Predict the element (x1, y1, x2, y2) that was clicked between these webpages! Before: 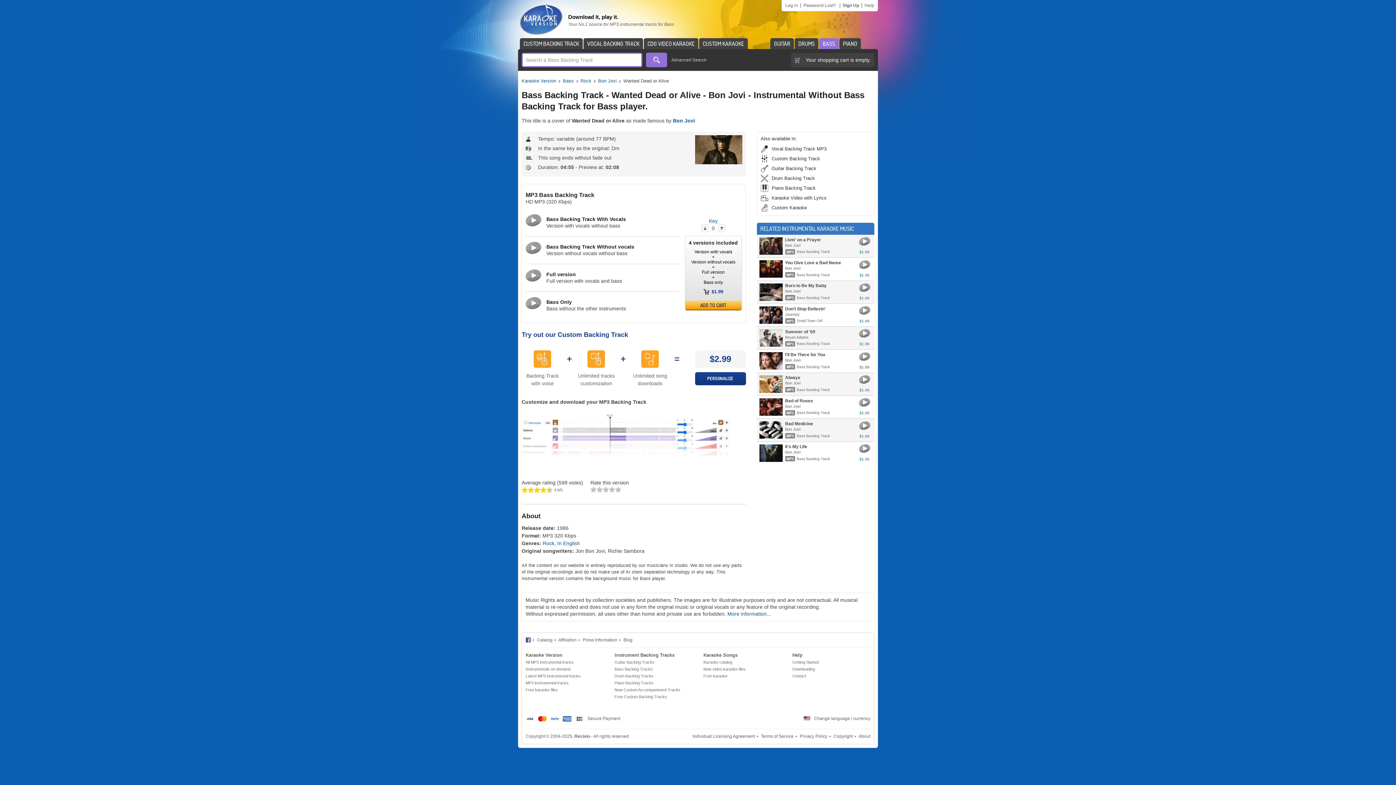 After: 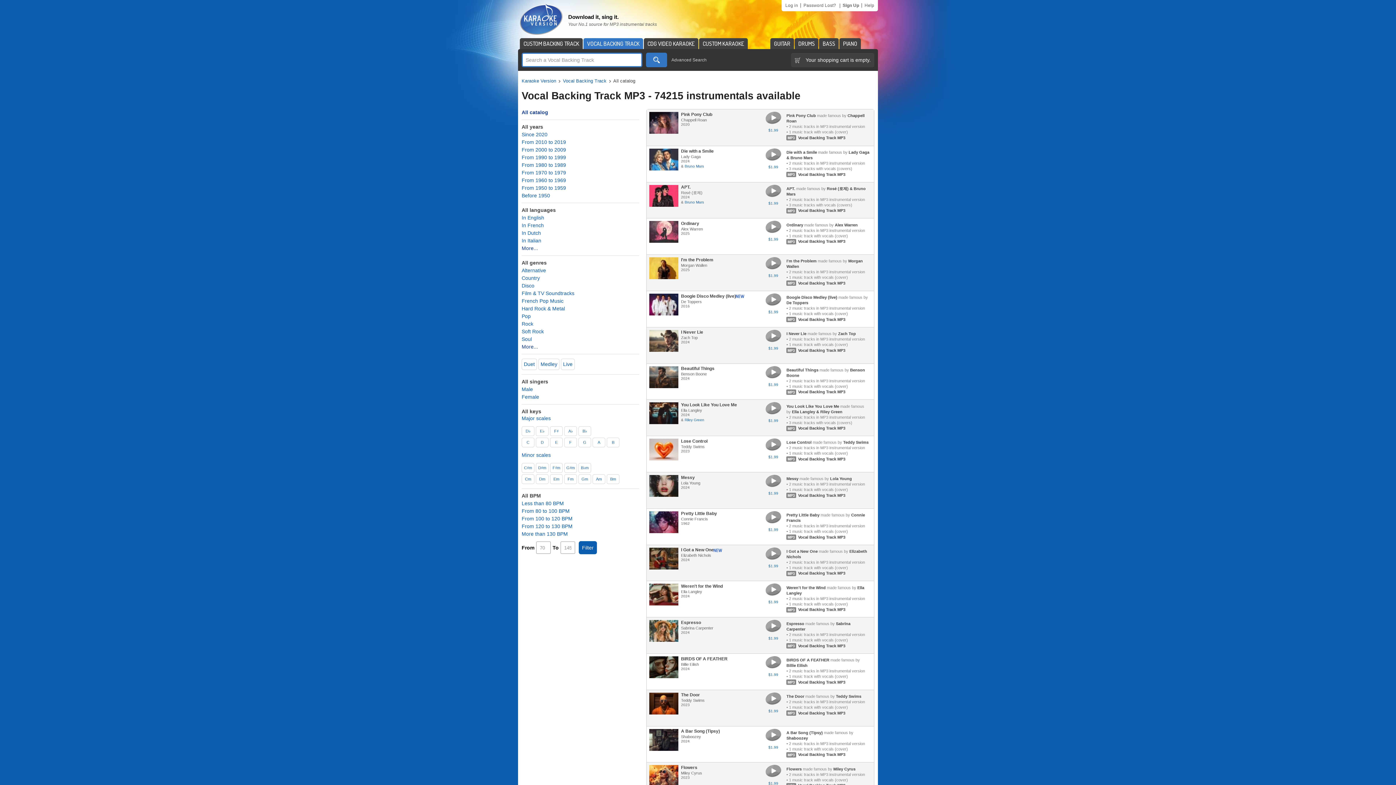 Action: bbox: (525, 659, 603, 666) label: All MP3 instrumental tracks